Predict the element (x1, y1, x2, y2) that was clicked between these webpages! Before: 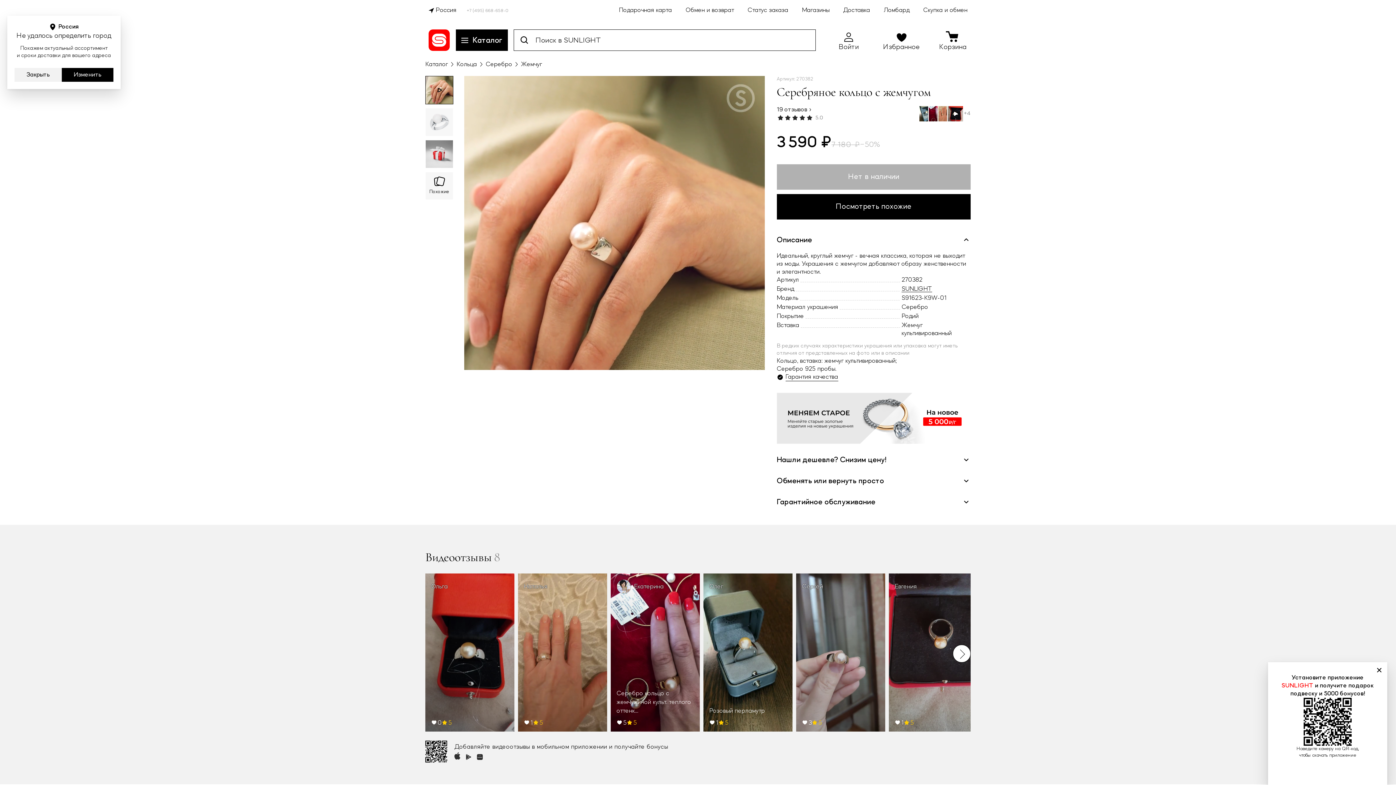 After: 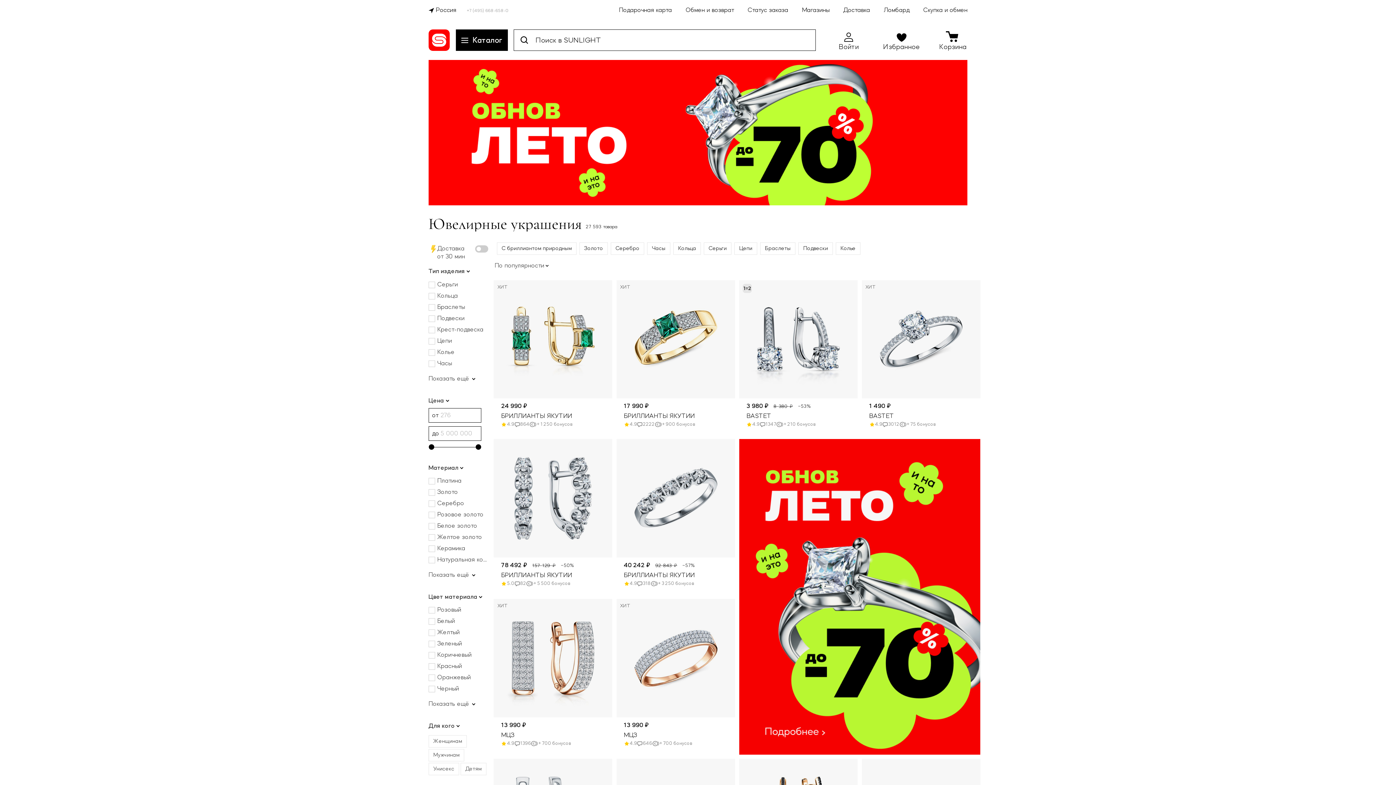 Action: bbox: (425, 60, 456, 68) label: Каталог